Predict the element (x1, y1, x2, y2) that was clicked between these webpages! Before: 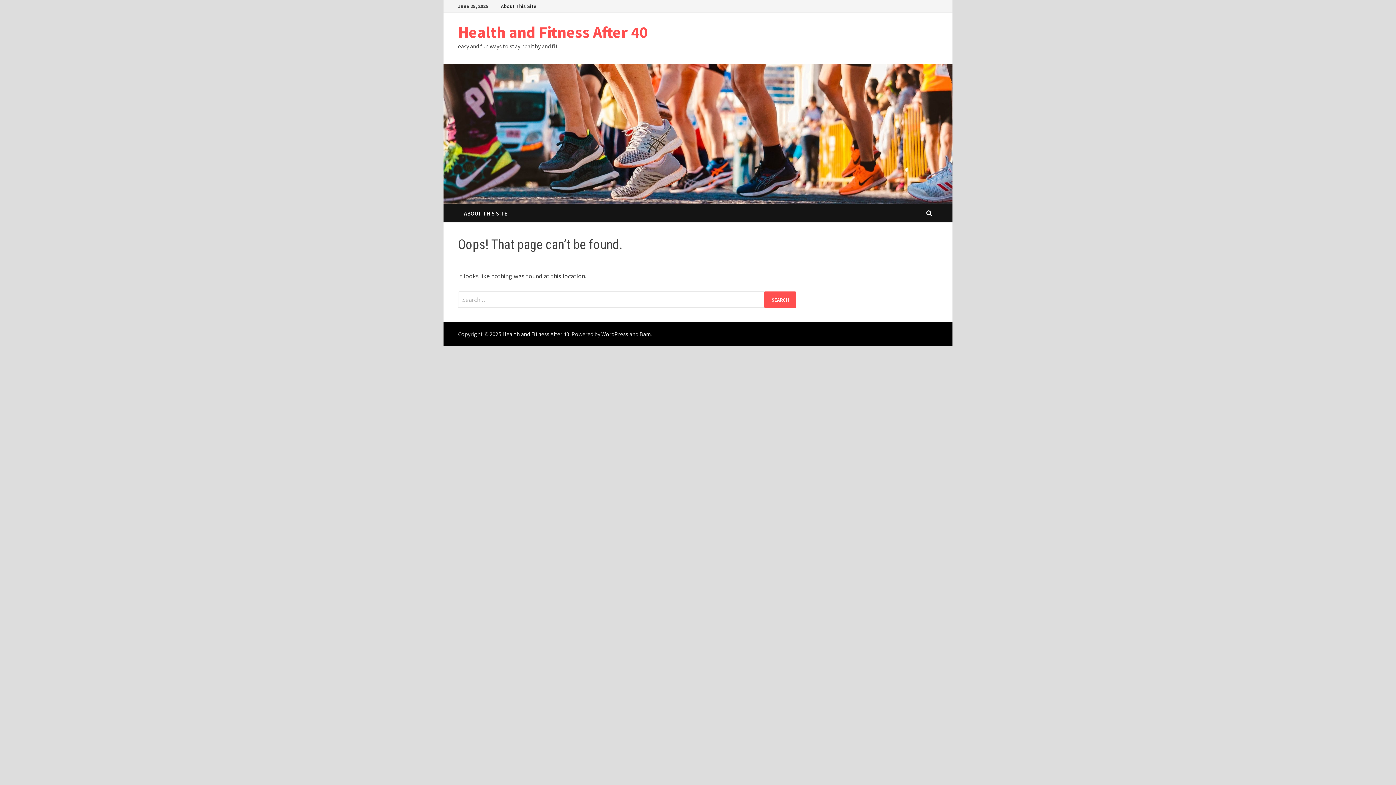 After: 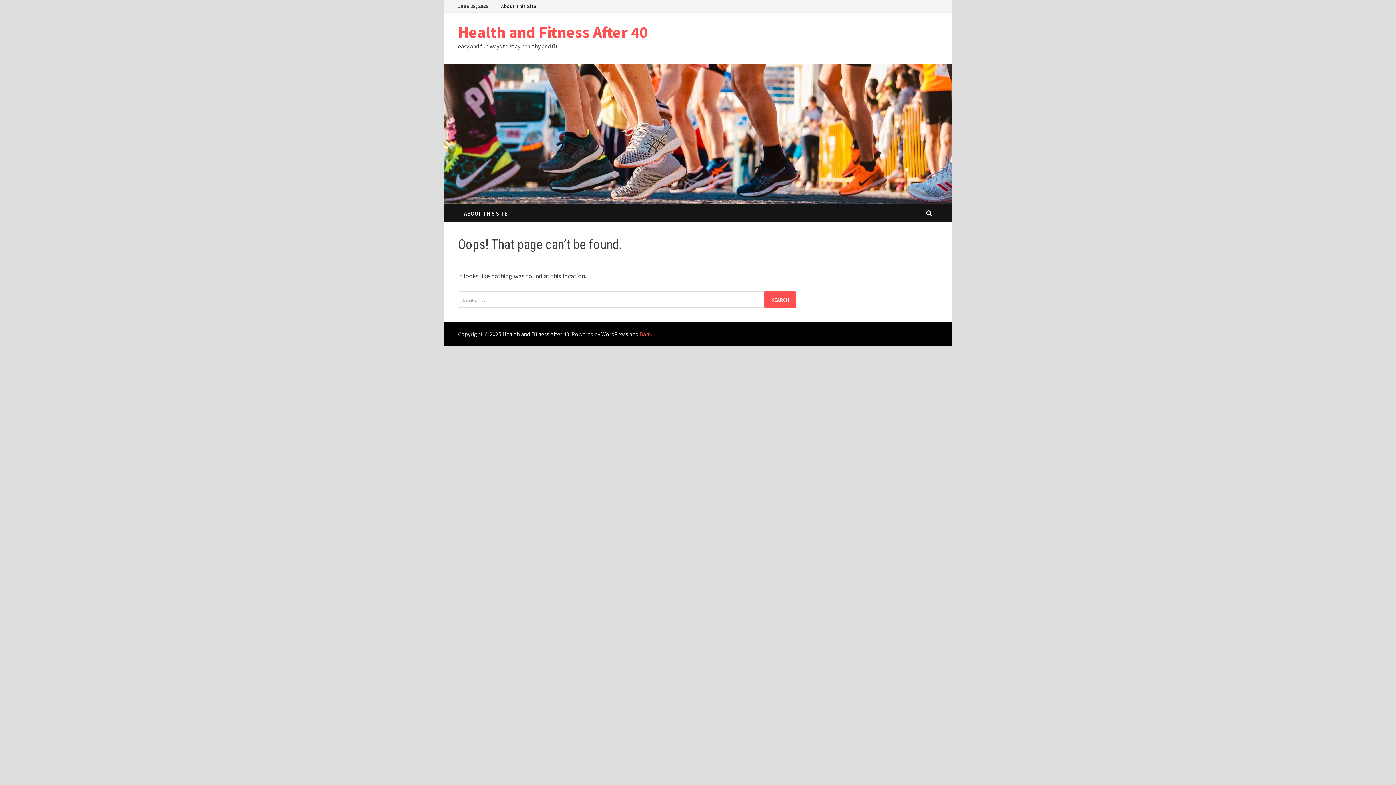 Action: label: Bam bbox: (639, 330, 651, 337)